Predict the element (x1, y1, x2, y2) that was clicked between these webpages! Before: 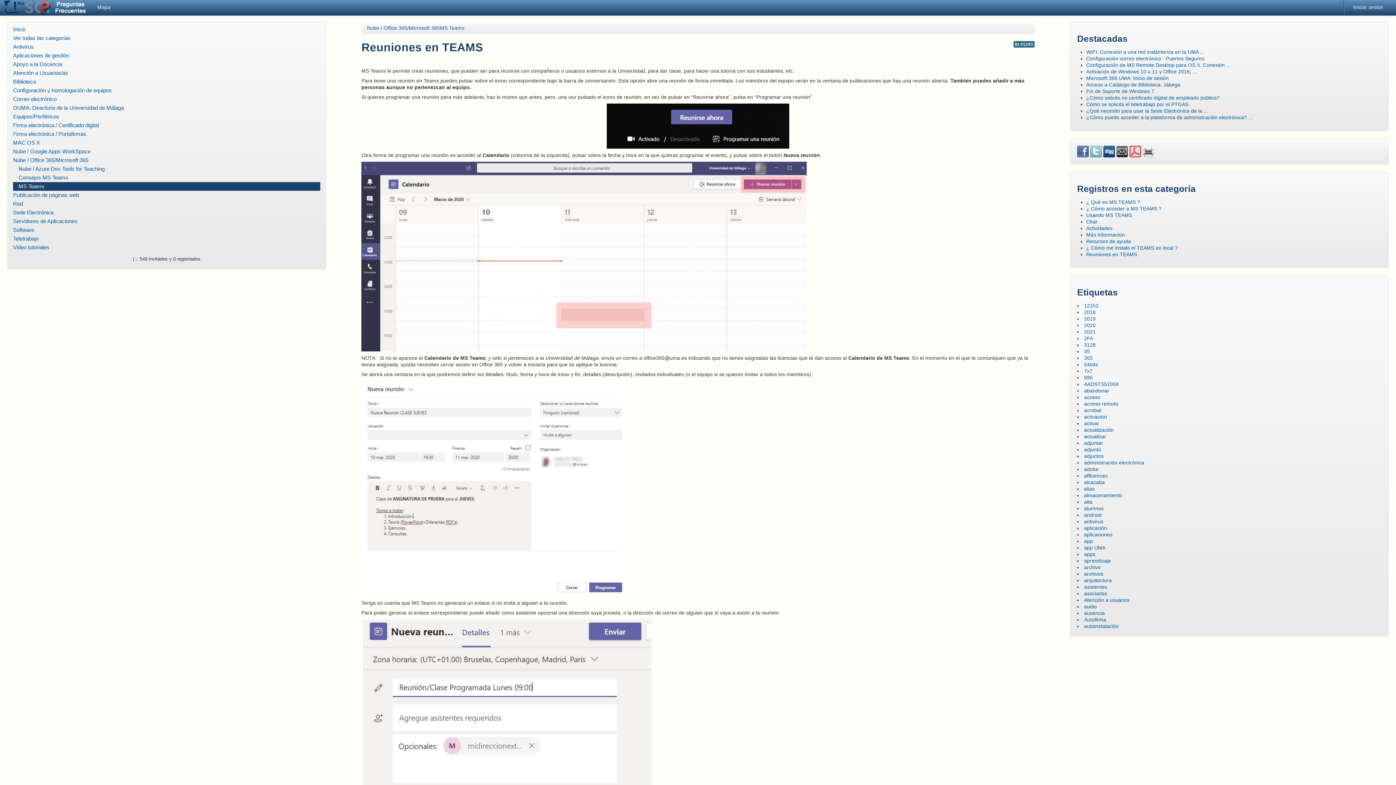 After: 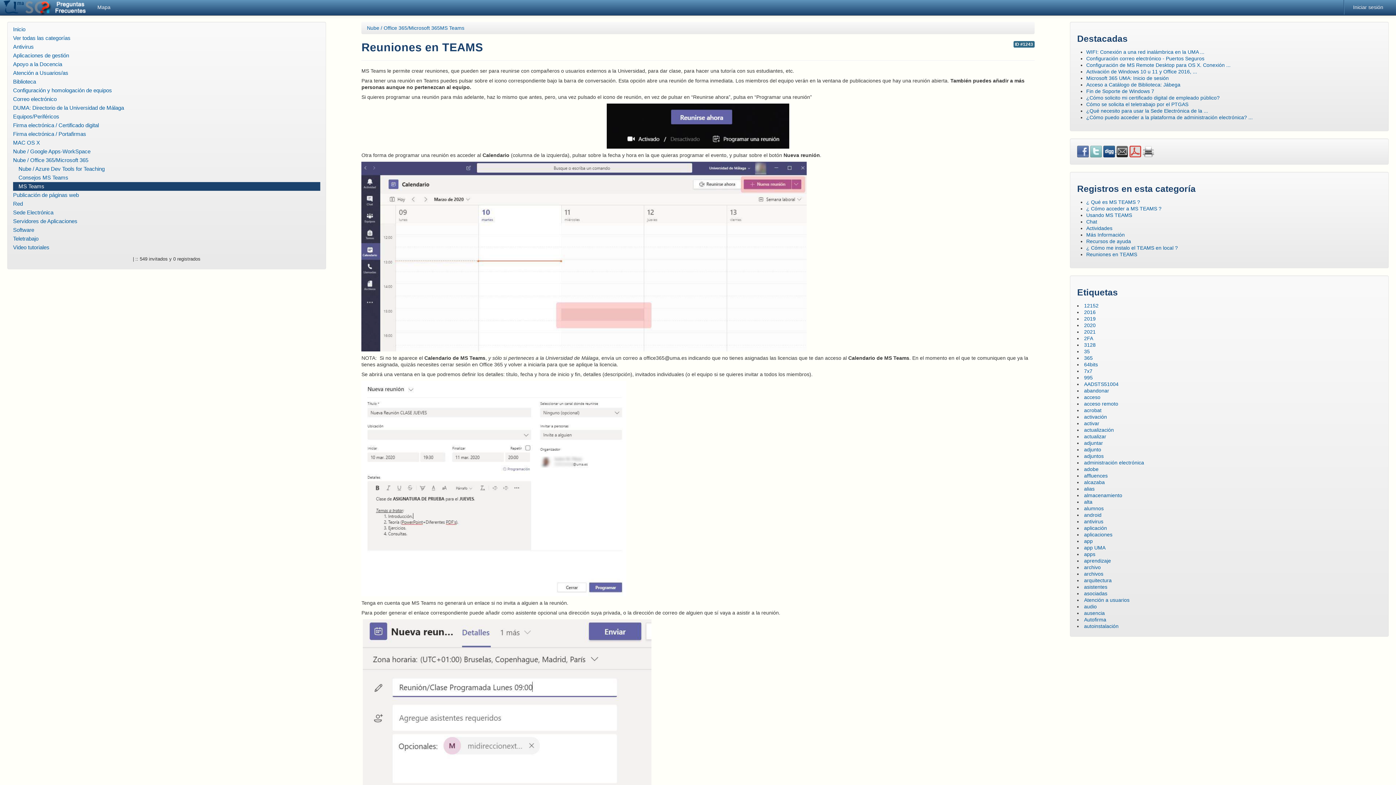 Action: bbox: (1103, 148, 1116, 154) label:  